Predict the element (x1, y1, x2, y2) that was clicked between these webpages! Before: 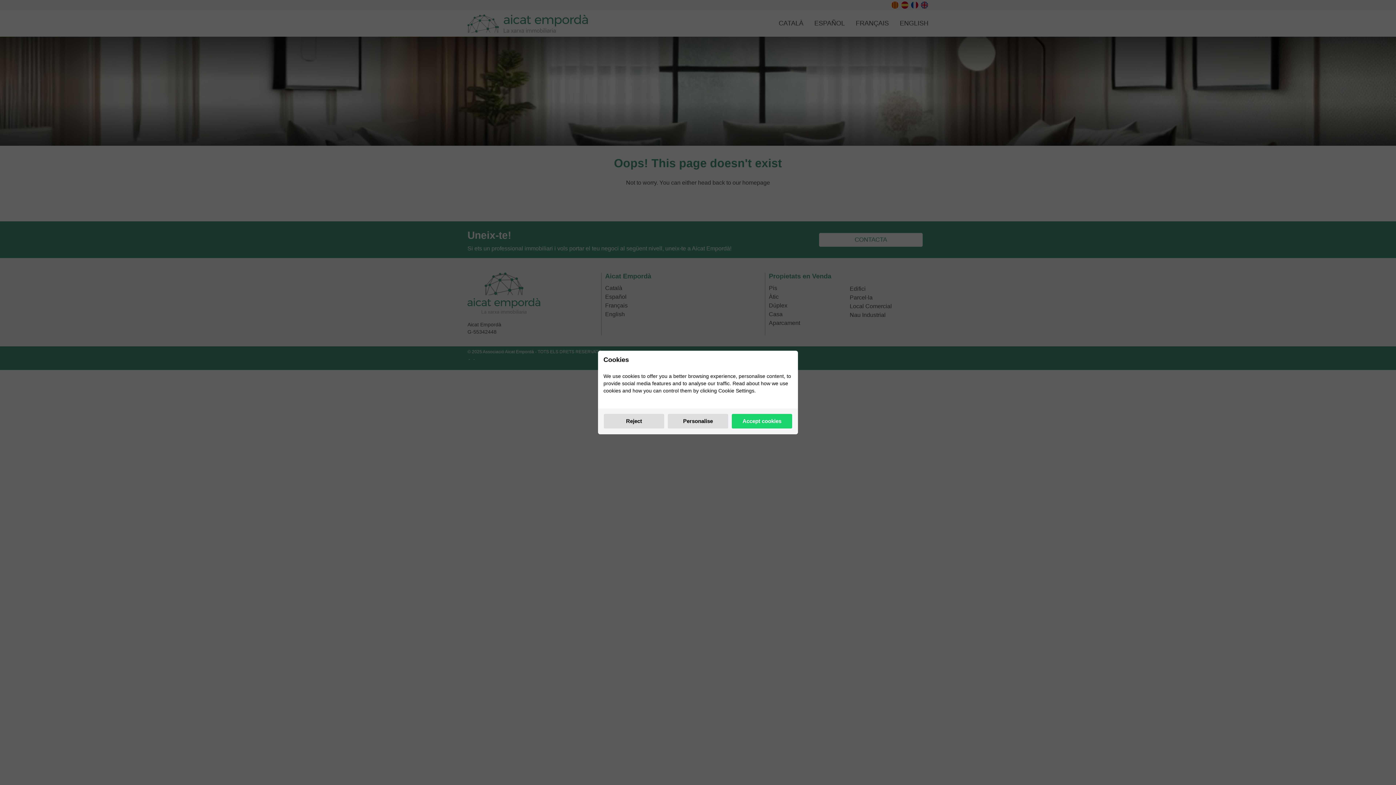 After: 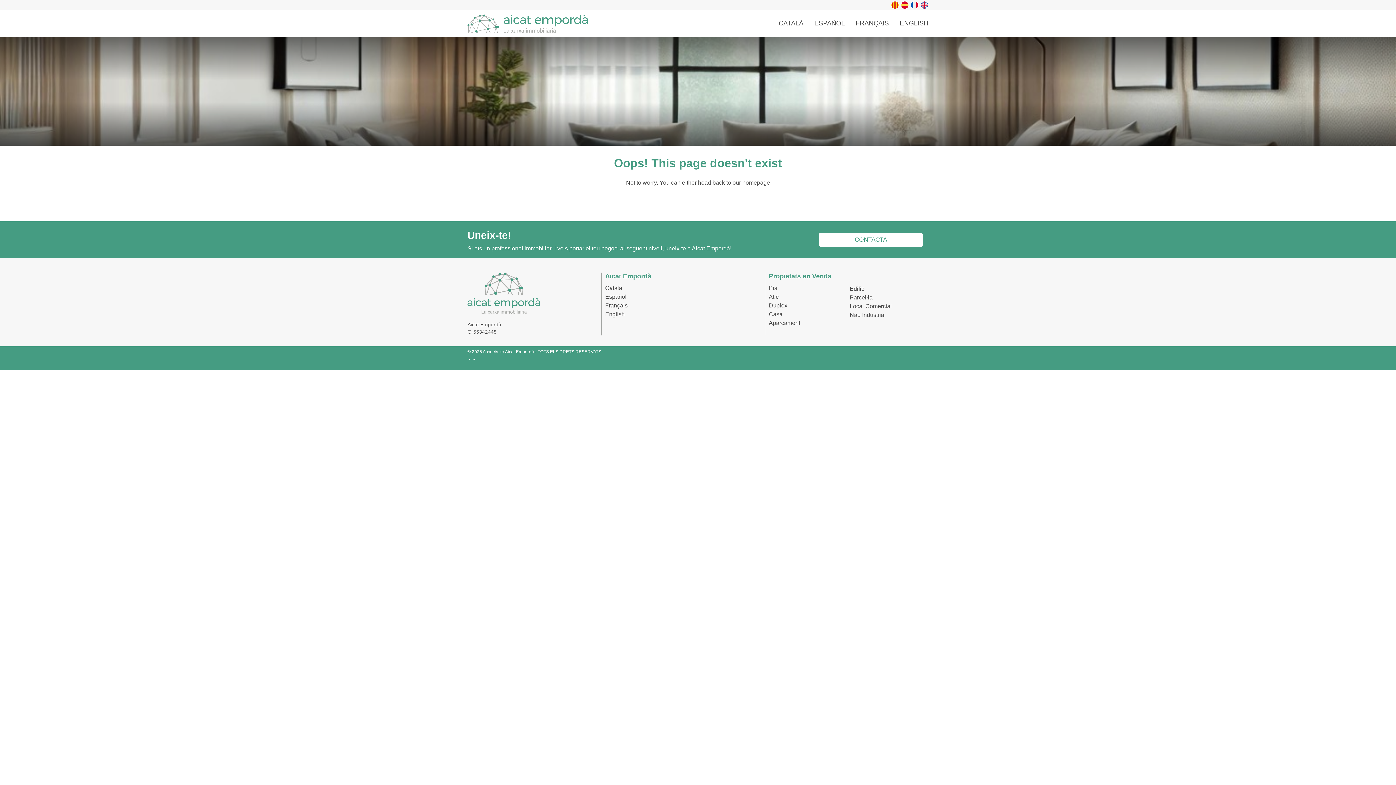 Action: label: Reject bbox: (604, 414, 664, 428)